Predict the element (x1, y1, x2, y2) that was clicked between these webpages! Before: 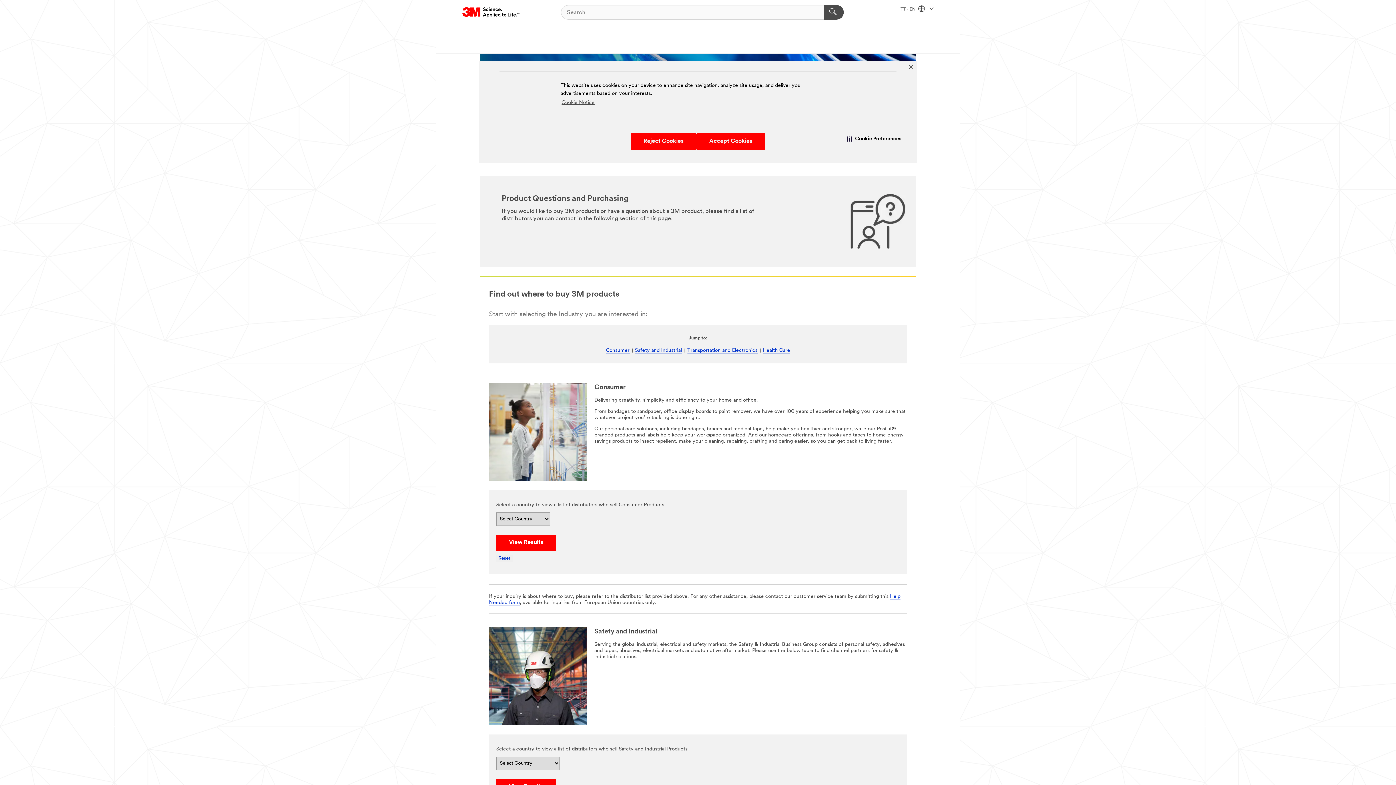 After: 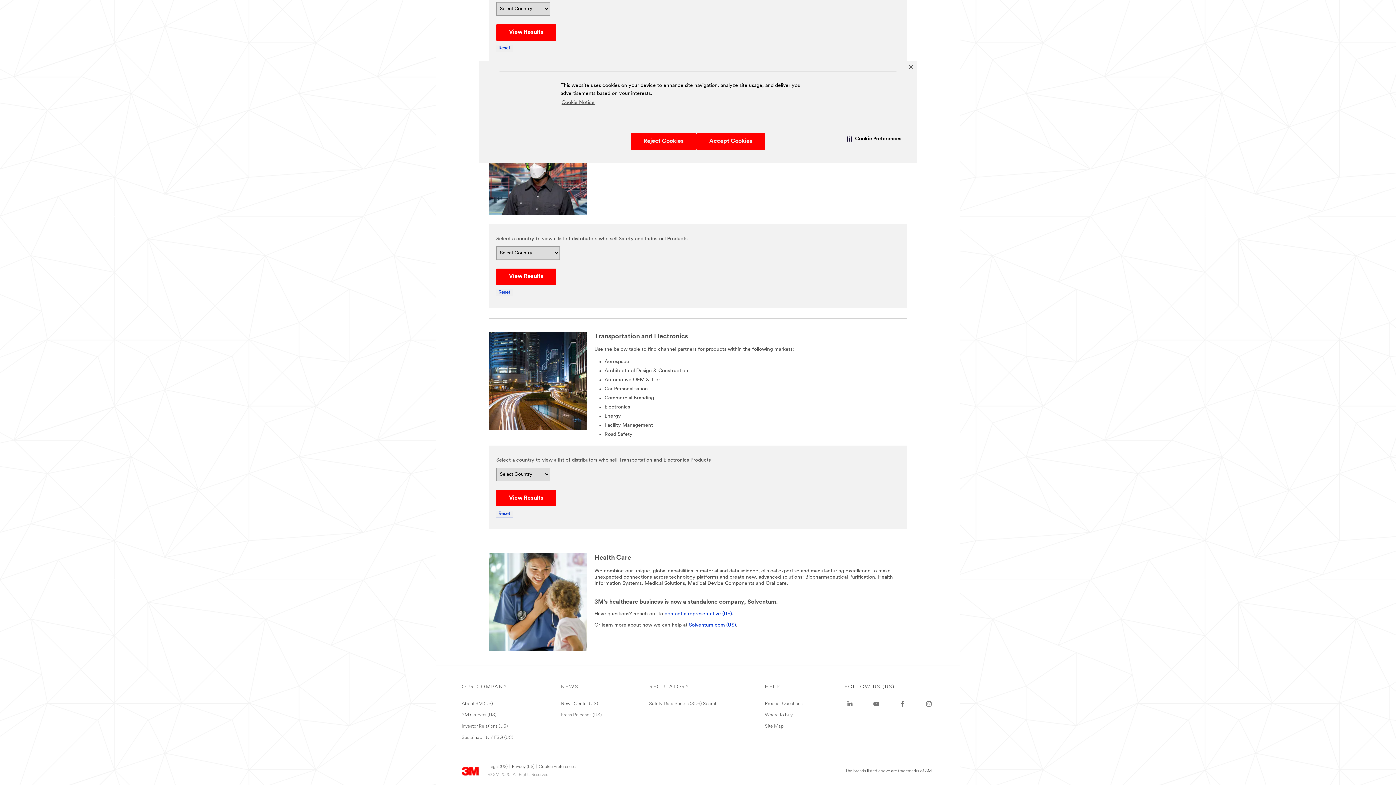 Action: bbox: (763, 347, 790, 353) label: Health Care